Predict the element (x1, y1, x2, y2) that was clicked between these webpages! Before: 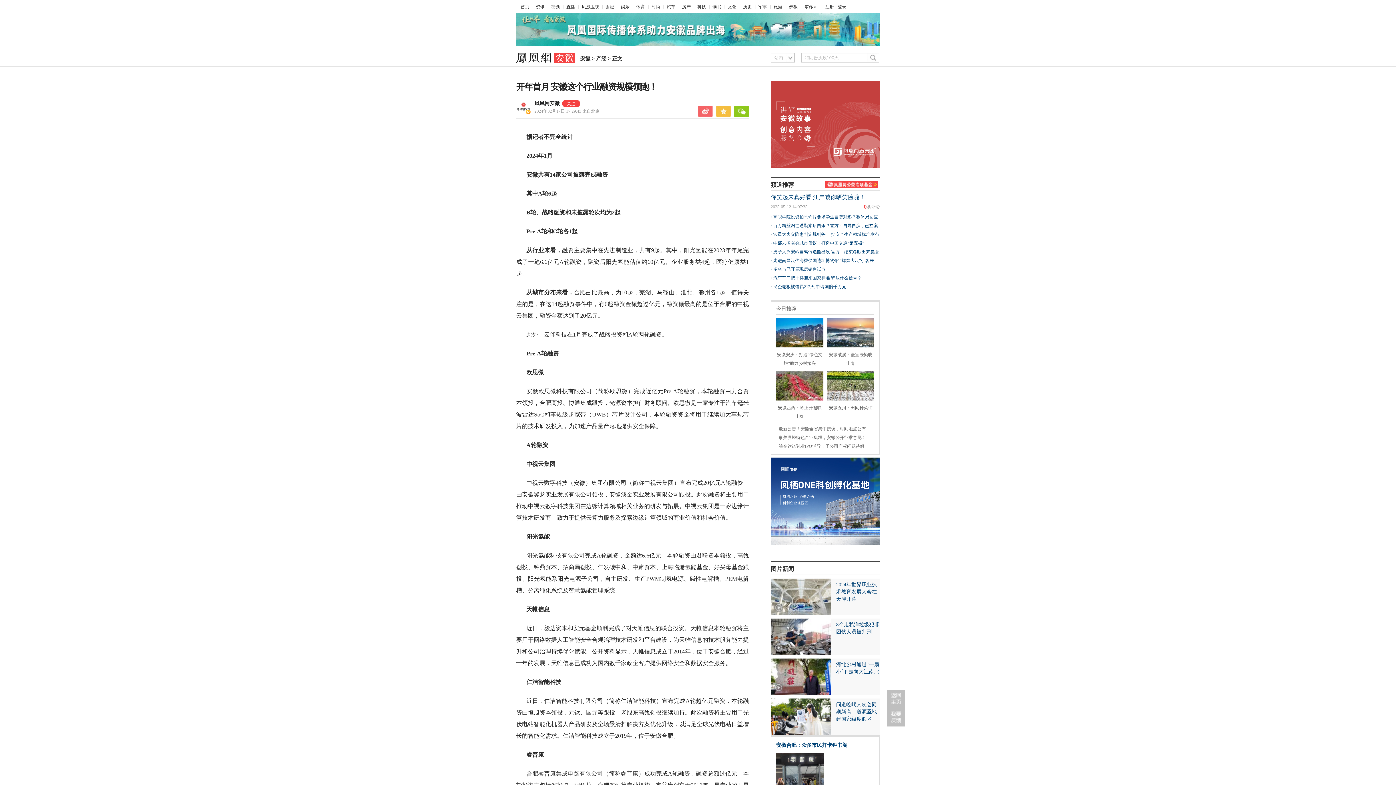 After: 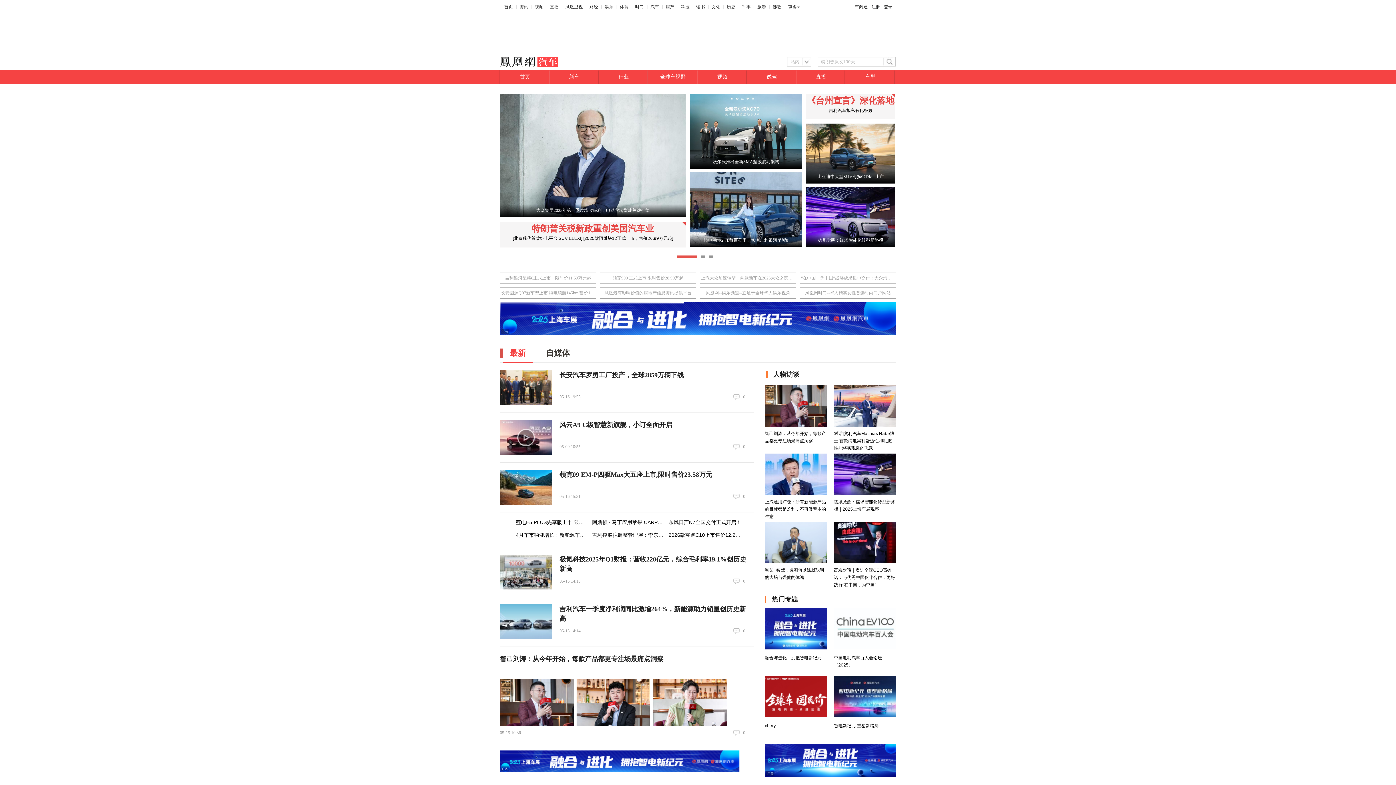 Action: label: 汽车 bbox: (666, 4, 675, 9)